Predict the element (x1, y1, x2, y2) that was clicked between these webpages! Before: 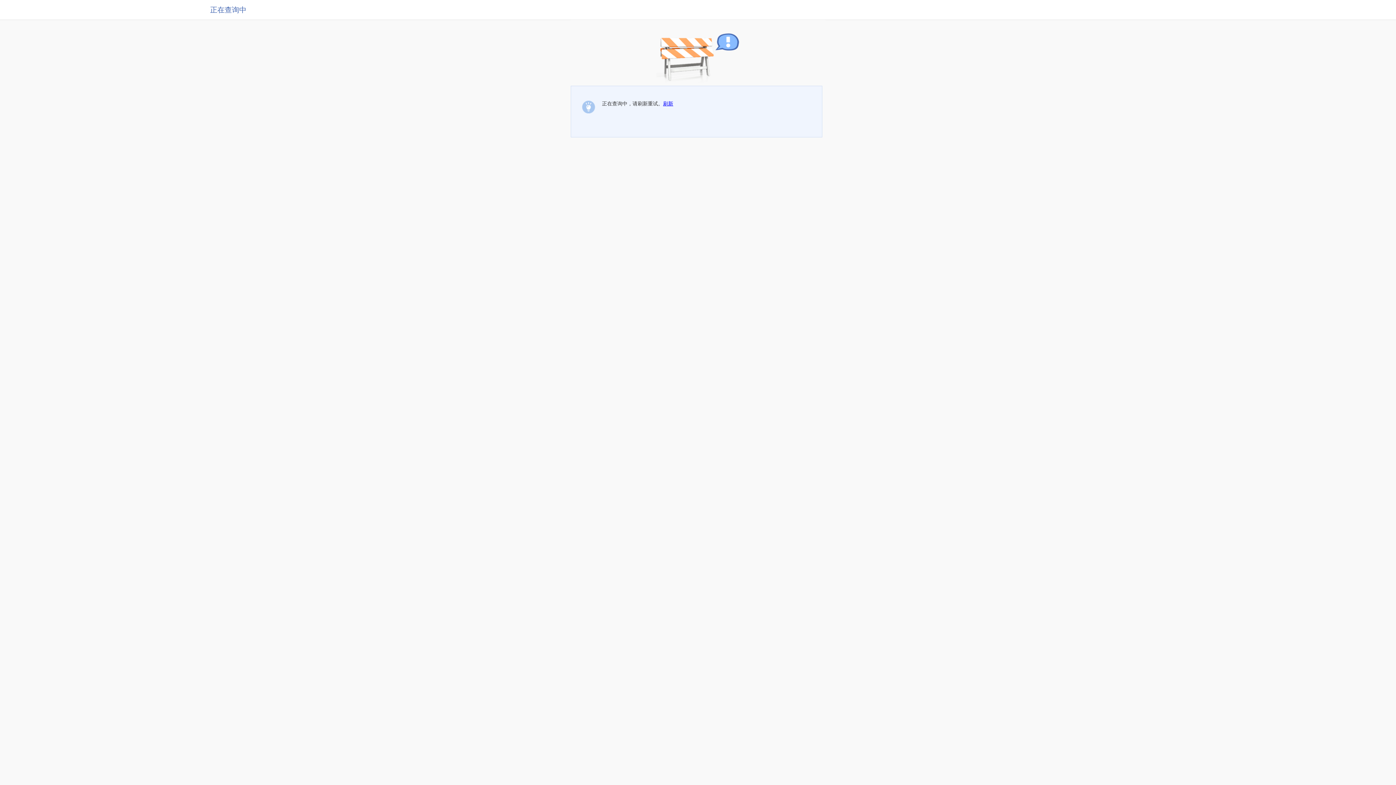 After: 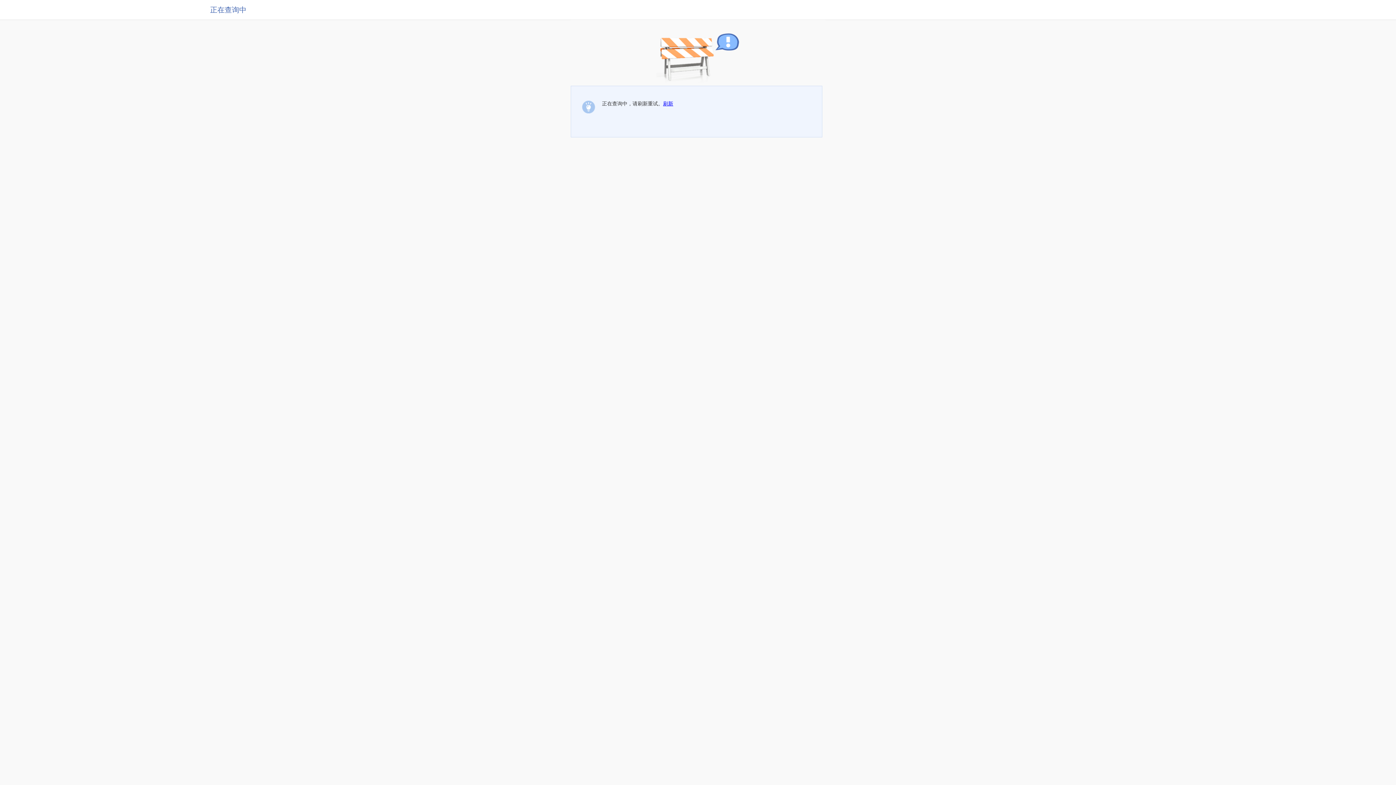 Action: label: 刷新 bbox: (663, 100, 673, 106)